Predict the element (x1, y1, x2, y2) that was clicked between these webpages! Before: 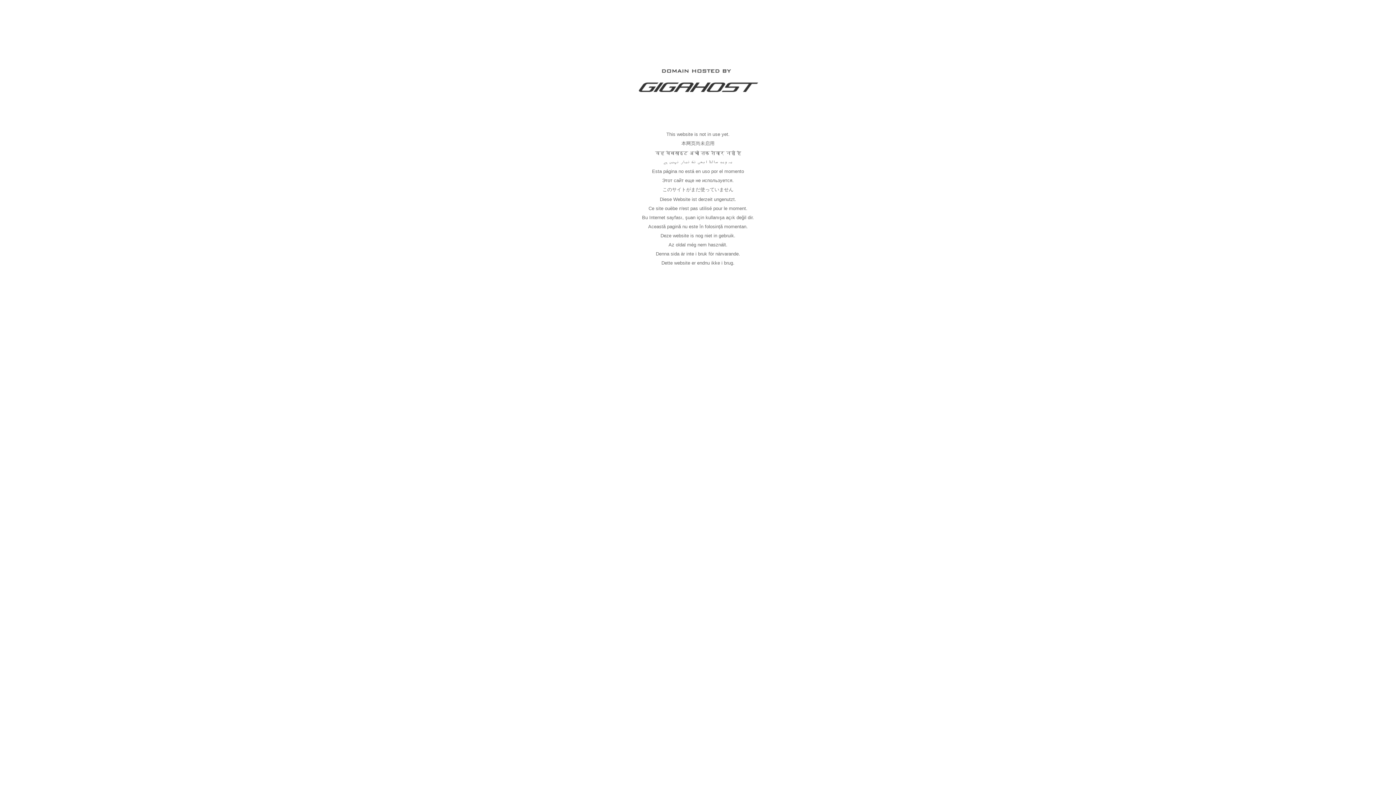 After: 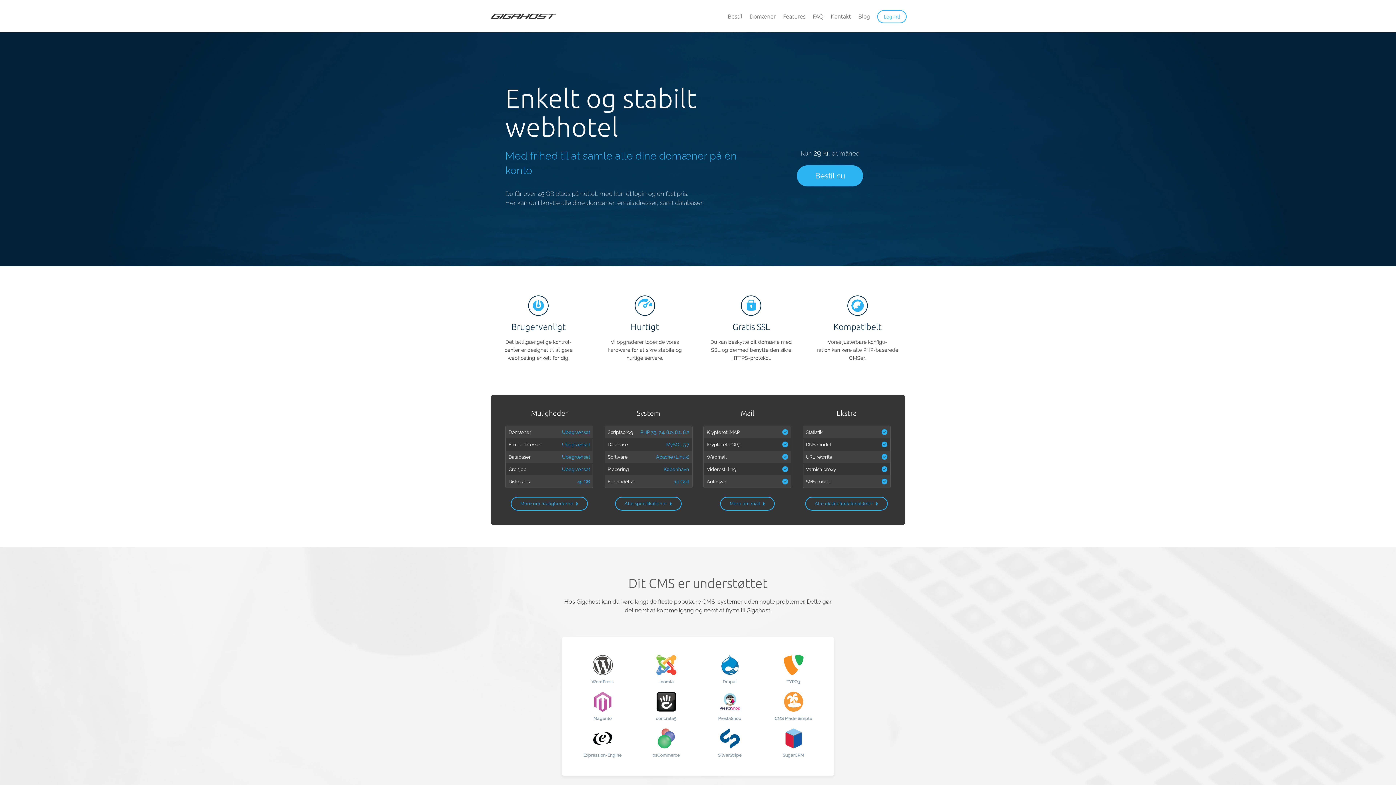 Action: bbox: (637, 89, 758, 95)